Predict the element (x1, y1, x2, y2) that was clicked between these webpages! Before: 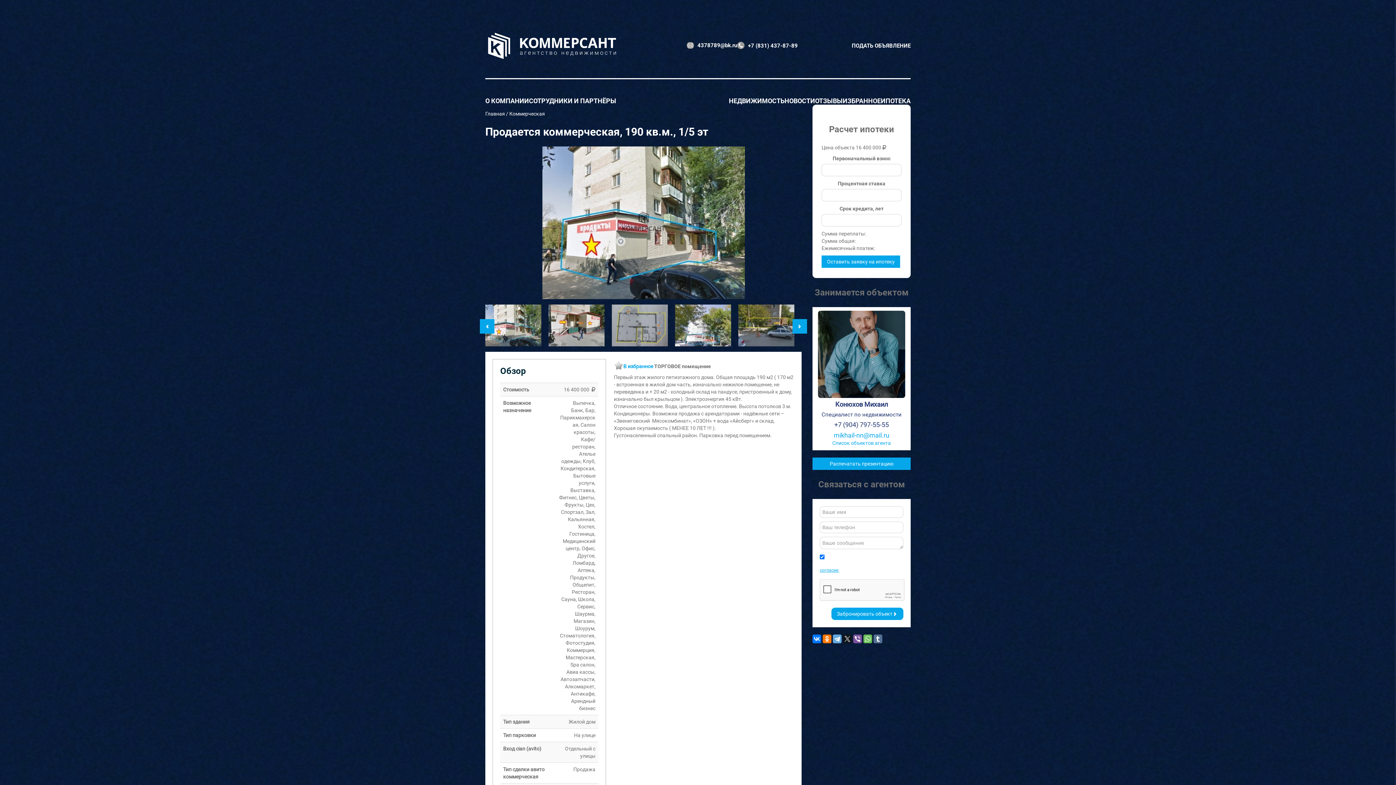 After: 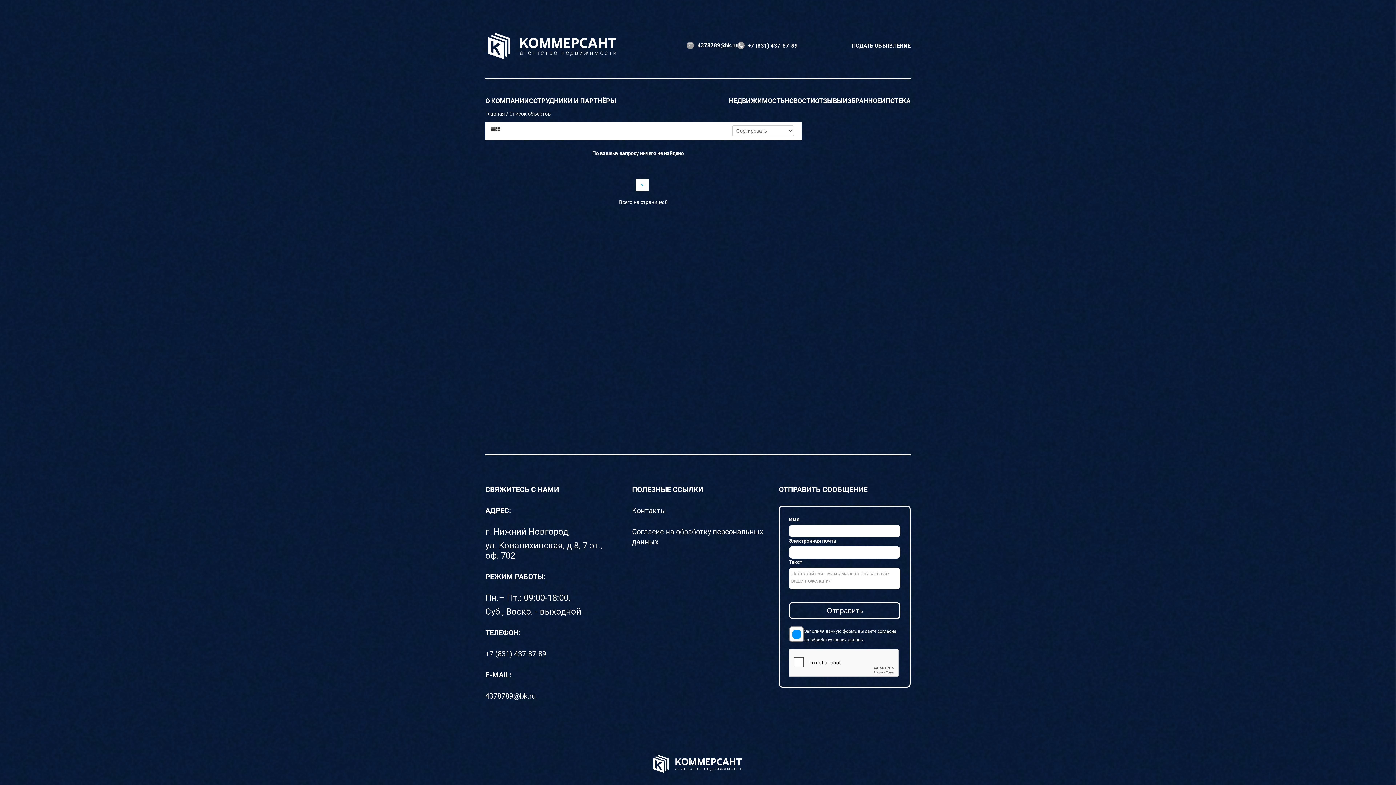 Action: label: ИЗБРАННОЕ bbox: (842, 97, 881, 104)